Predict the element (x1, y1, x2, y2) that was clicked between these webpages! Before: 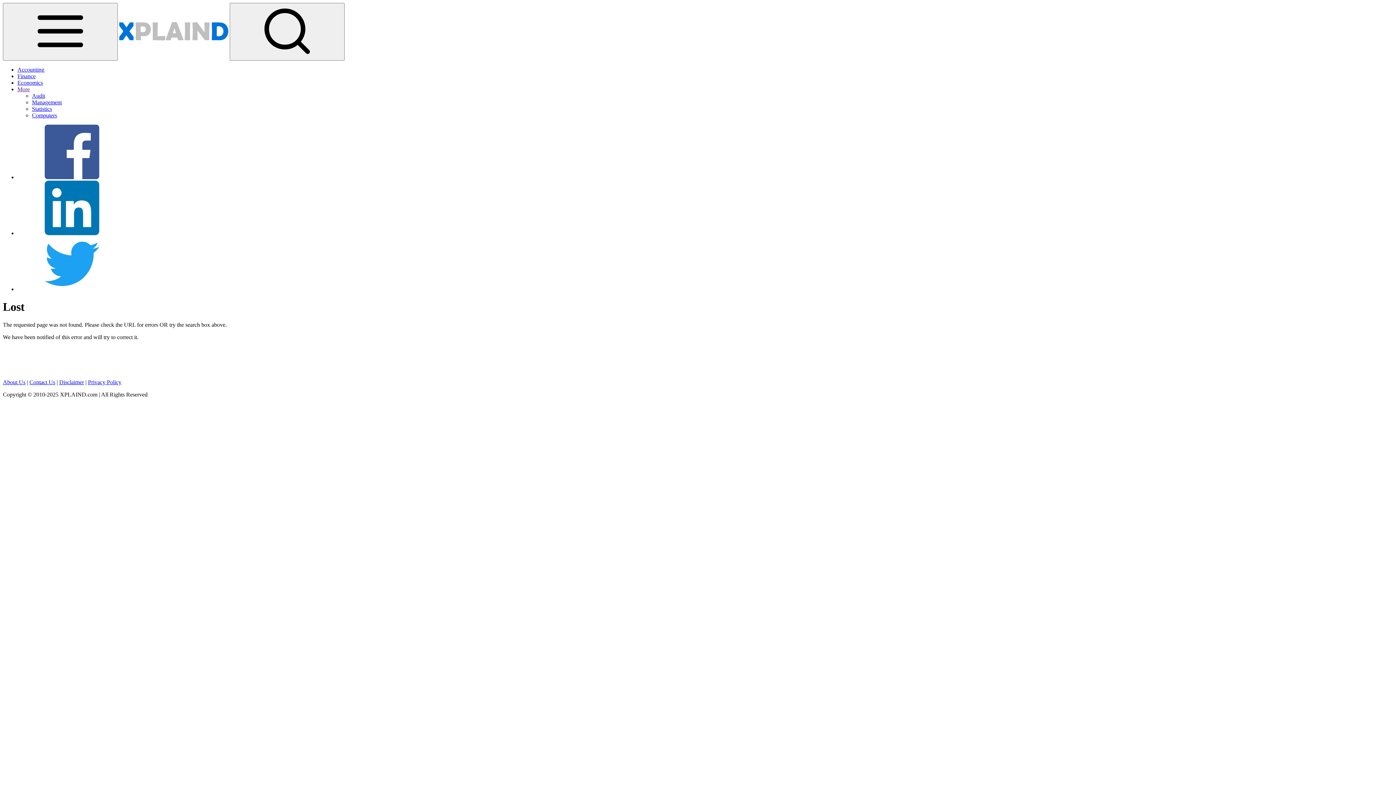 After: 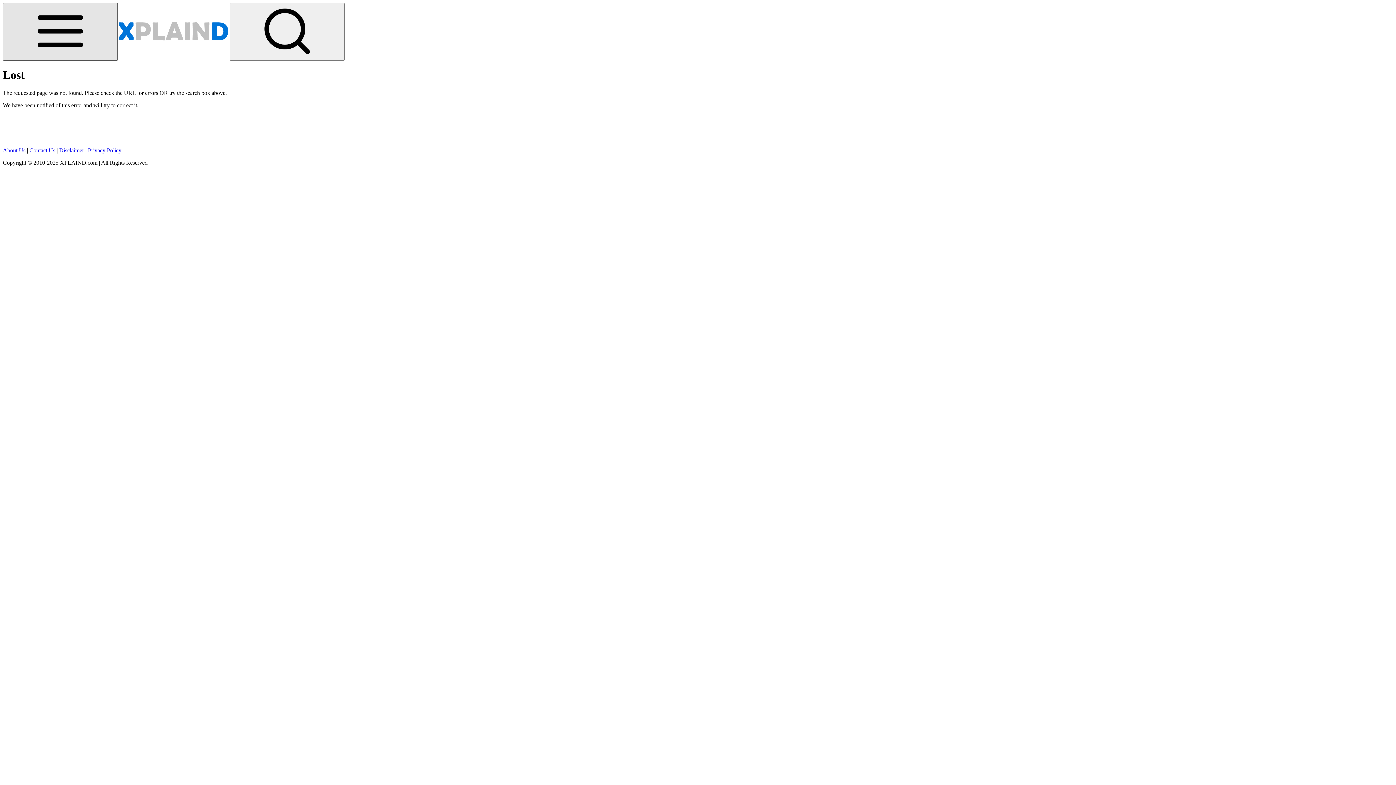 Action: bbox: (2, 2, 117, 60)